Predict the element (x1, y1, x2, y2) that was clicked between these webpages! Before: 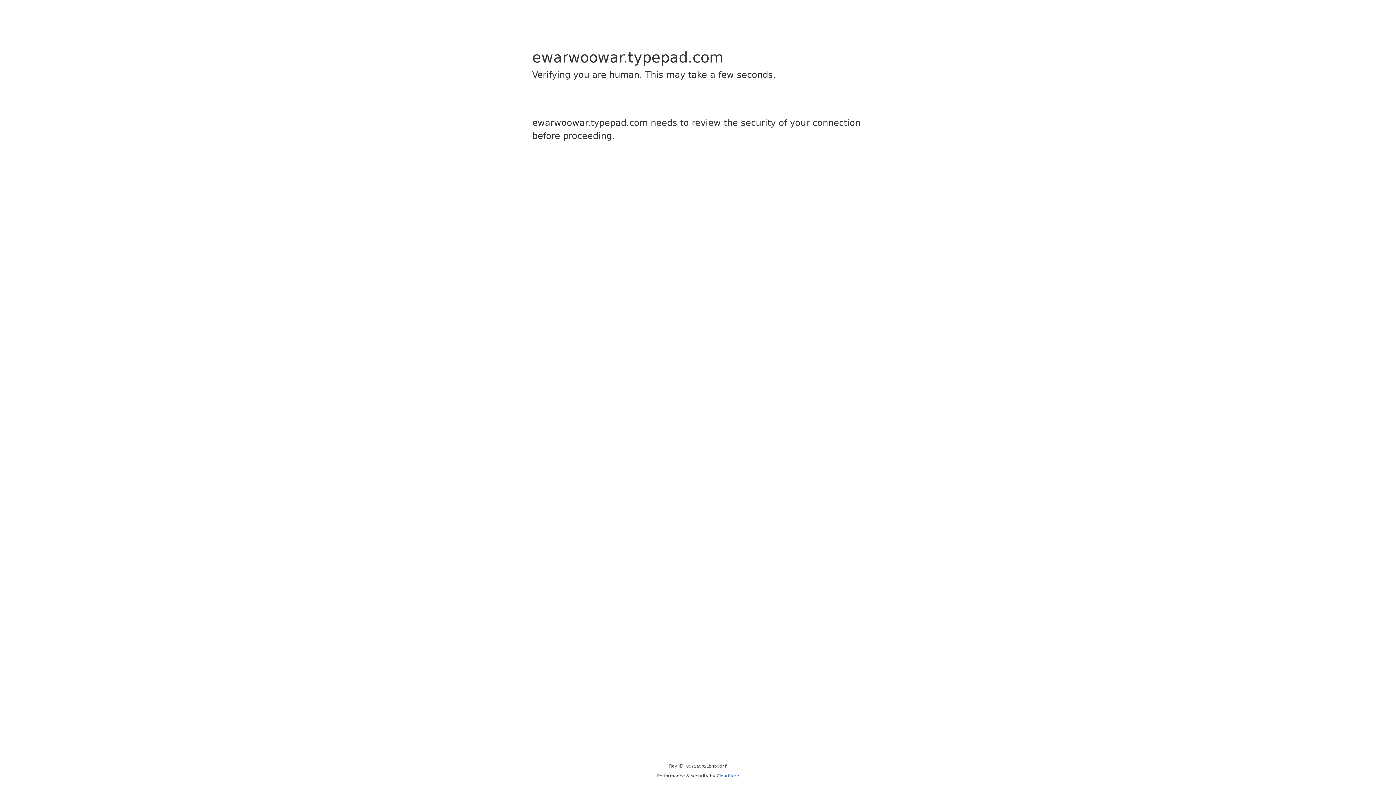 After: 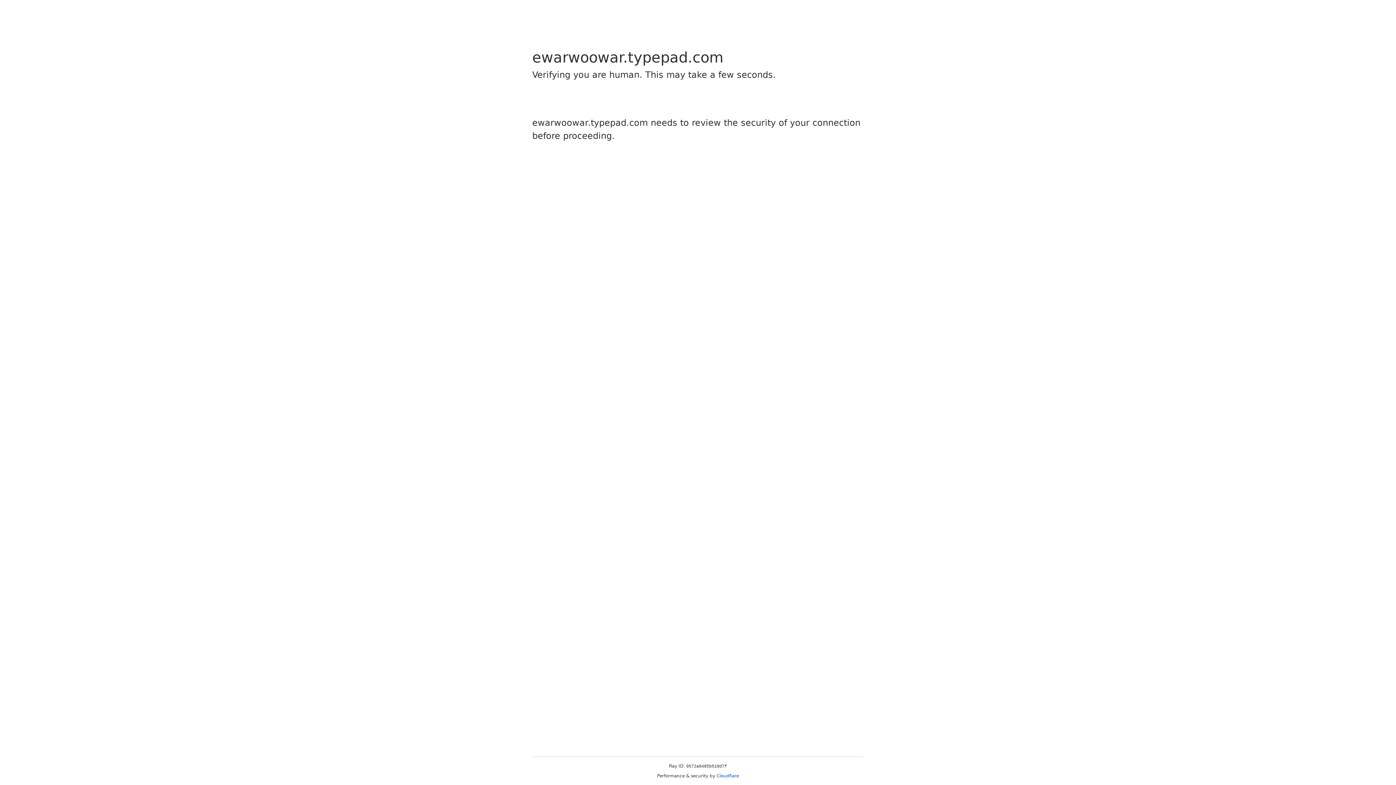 Action: bbox: (716, 773, 739, 778) label: Cloudflare